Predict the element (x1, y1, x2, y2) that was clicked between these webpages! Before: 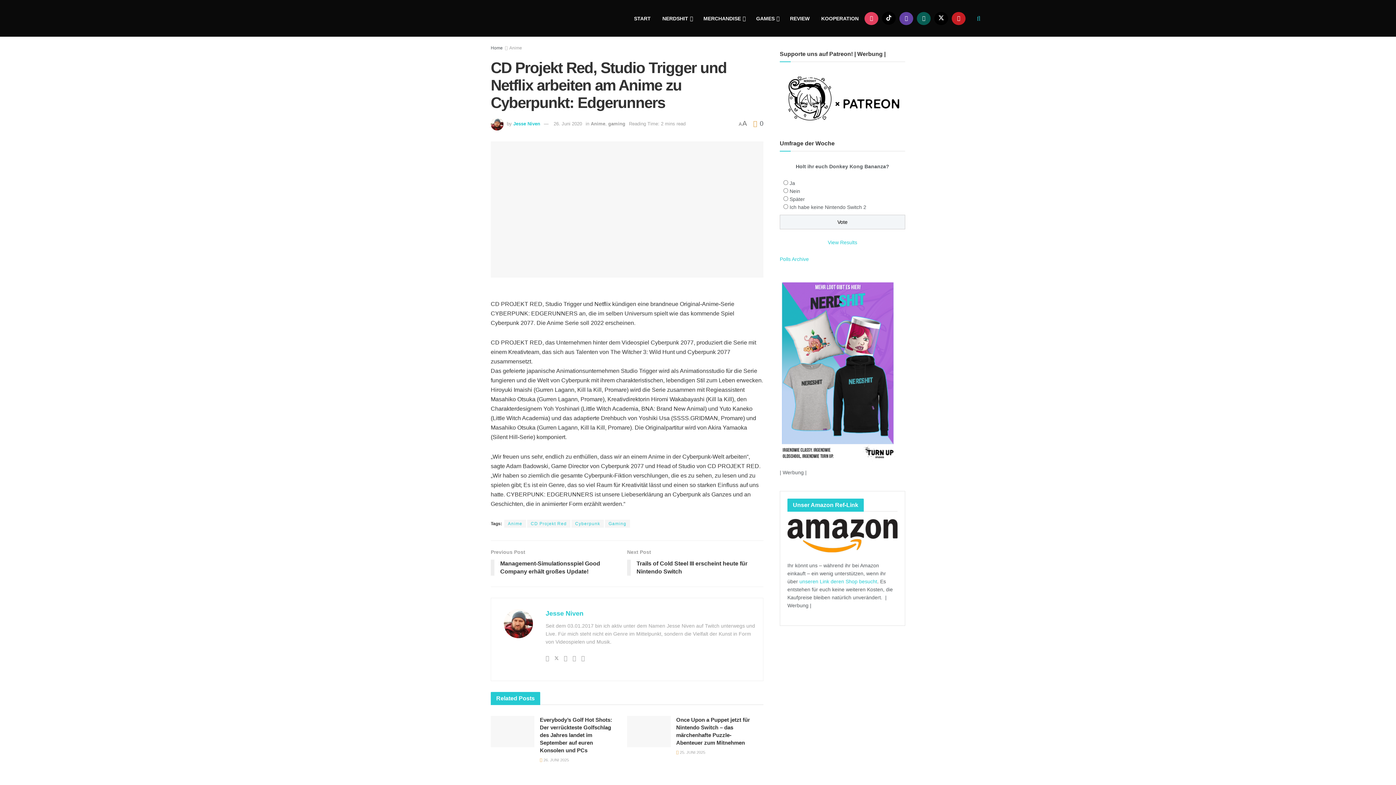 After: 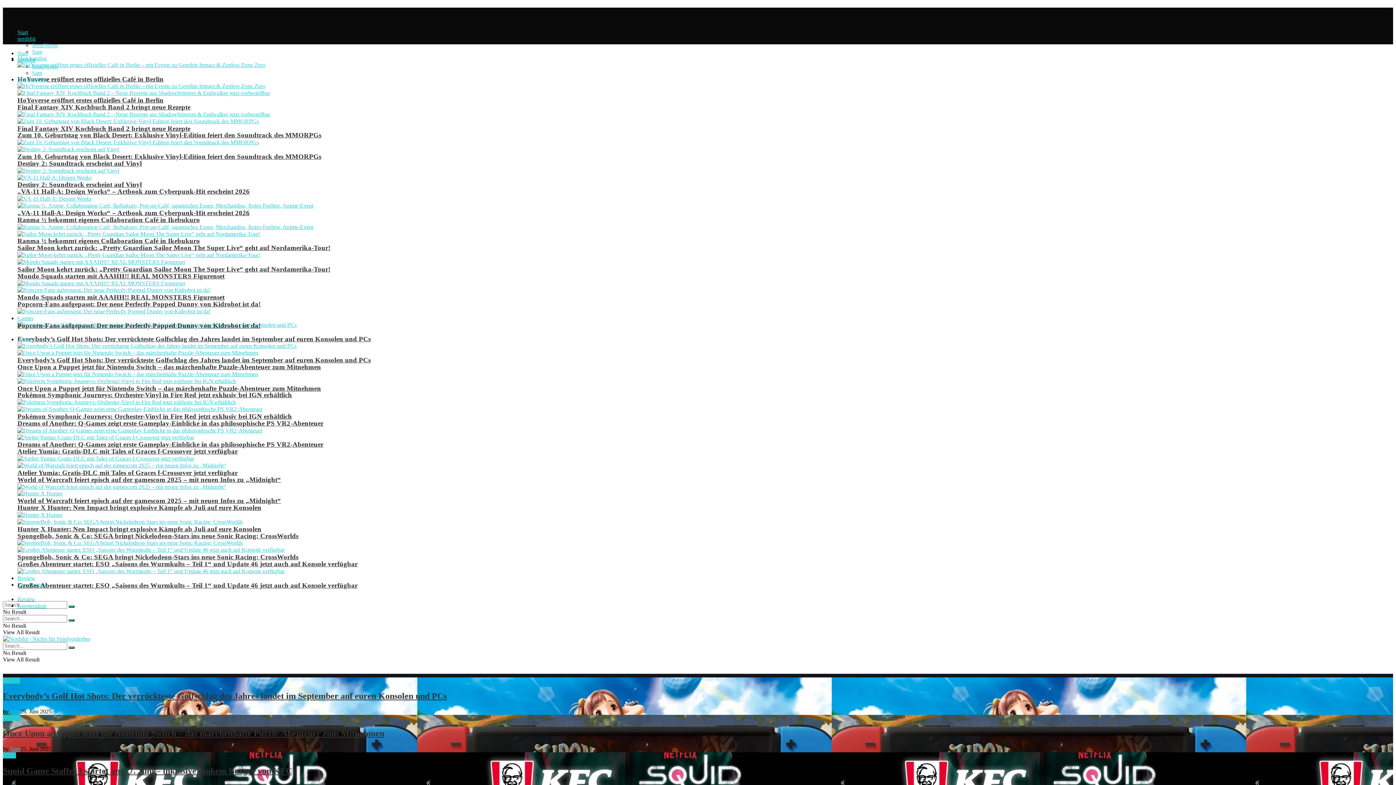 Action: label: START bbox: (628, 9, 656, 27)